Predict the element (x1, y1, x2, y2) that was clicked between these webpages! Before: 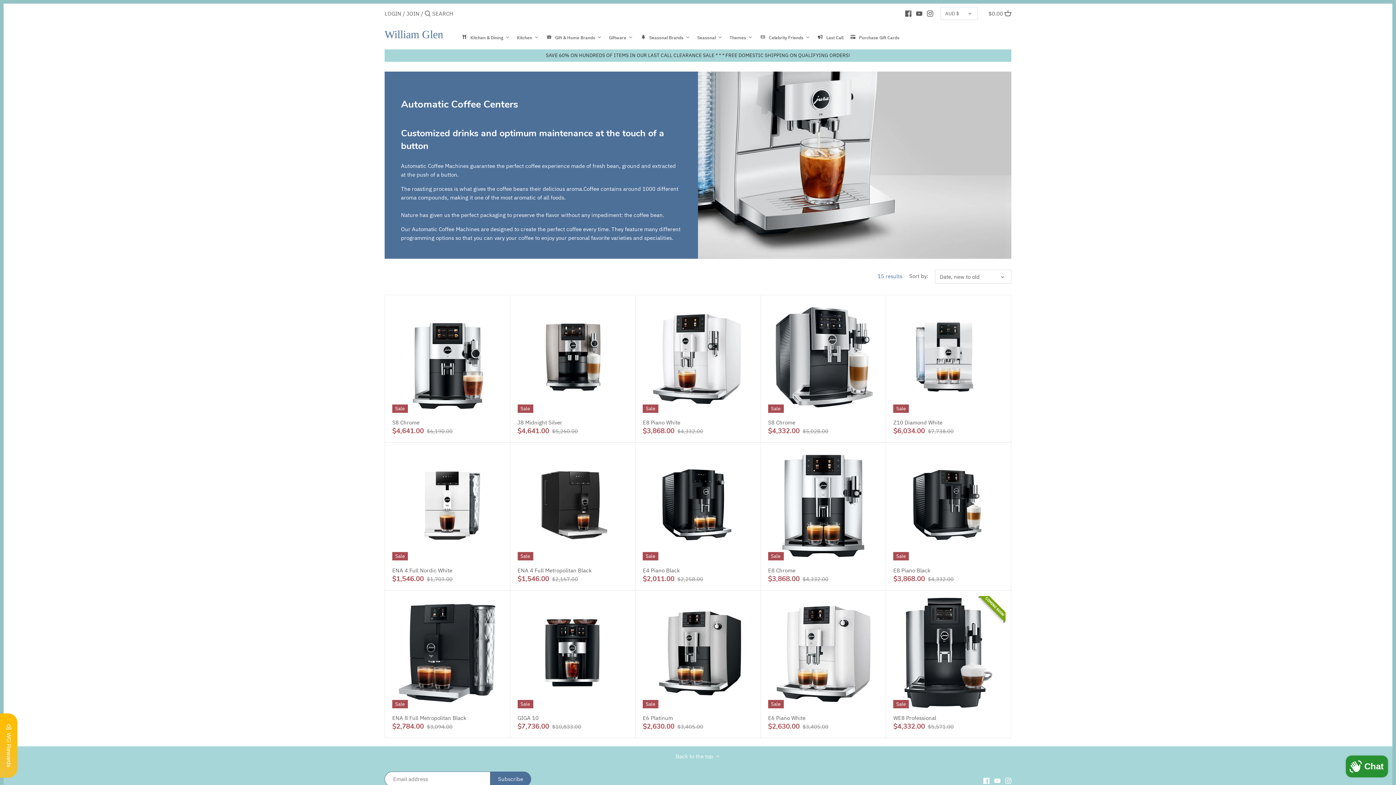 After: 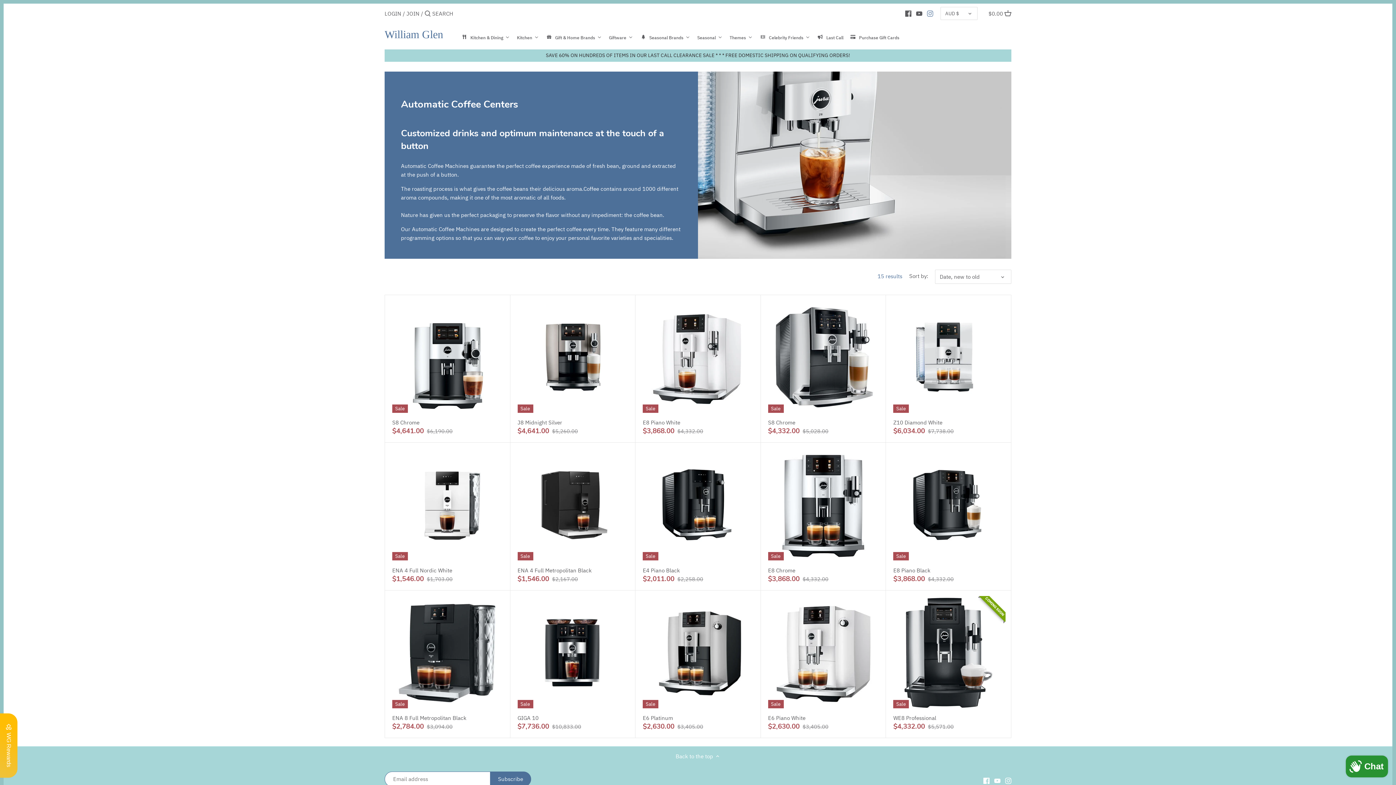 Action: bbox: (927, 6, 933, 20)